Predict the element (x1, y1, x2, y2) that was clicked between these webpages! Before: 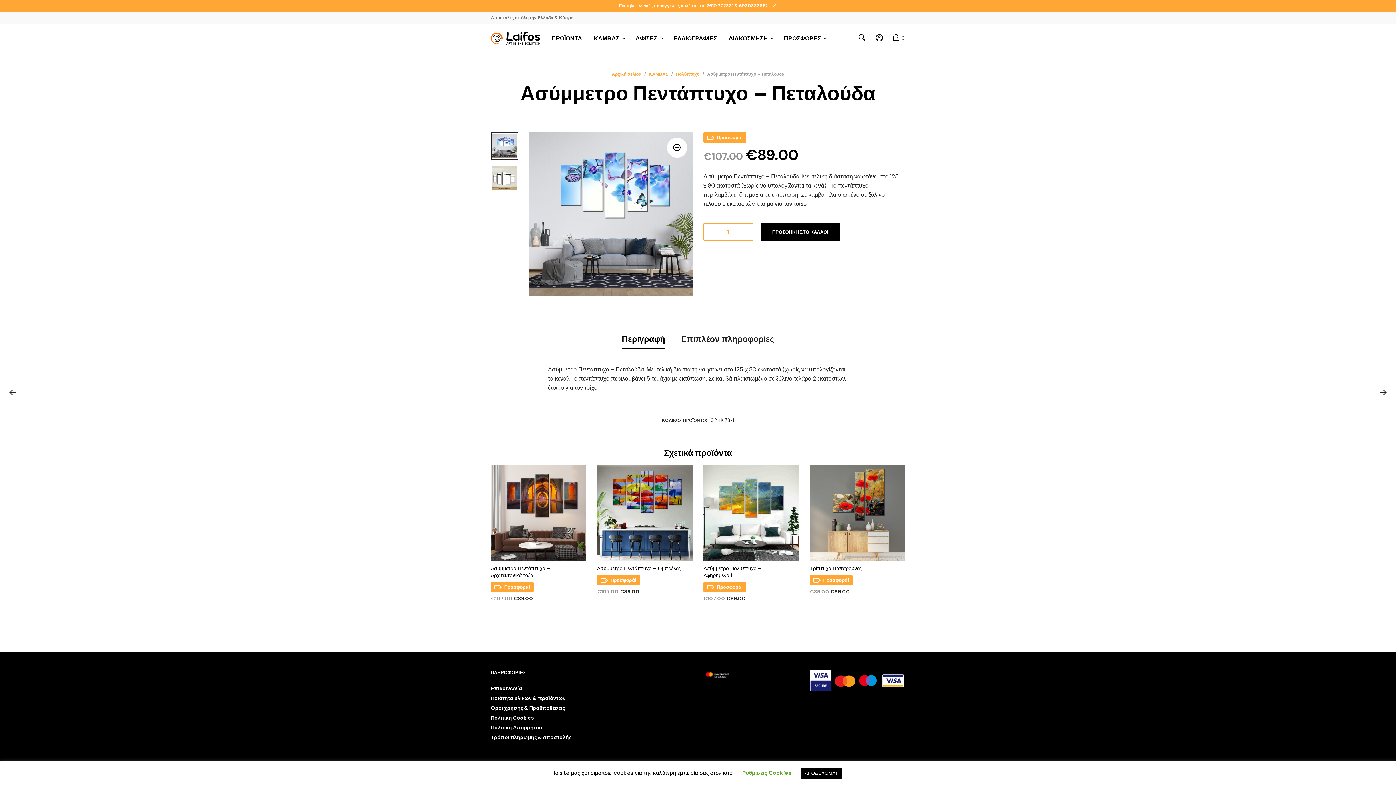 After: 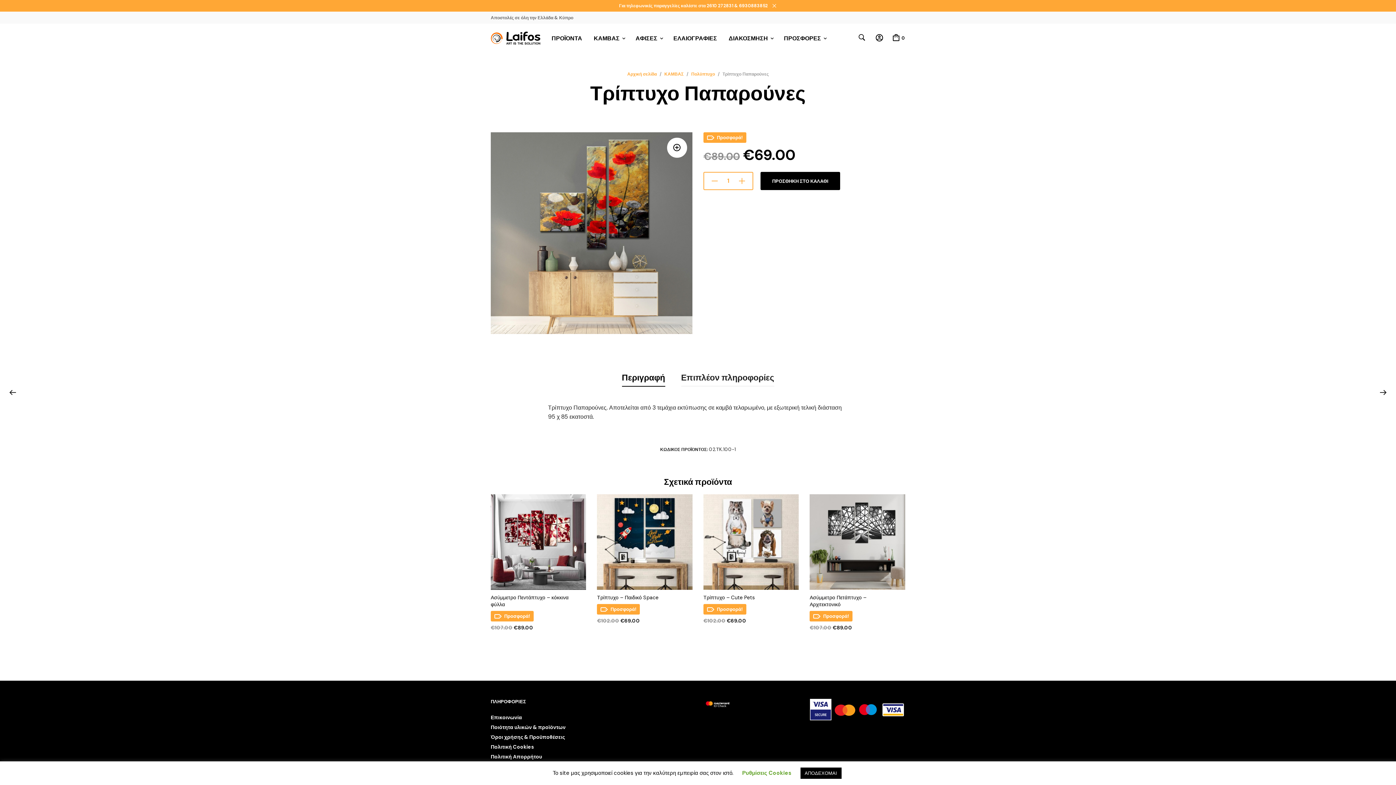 Action: bbox: (809, 465, 905, 560)